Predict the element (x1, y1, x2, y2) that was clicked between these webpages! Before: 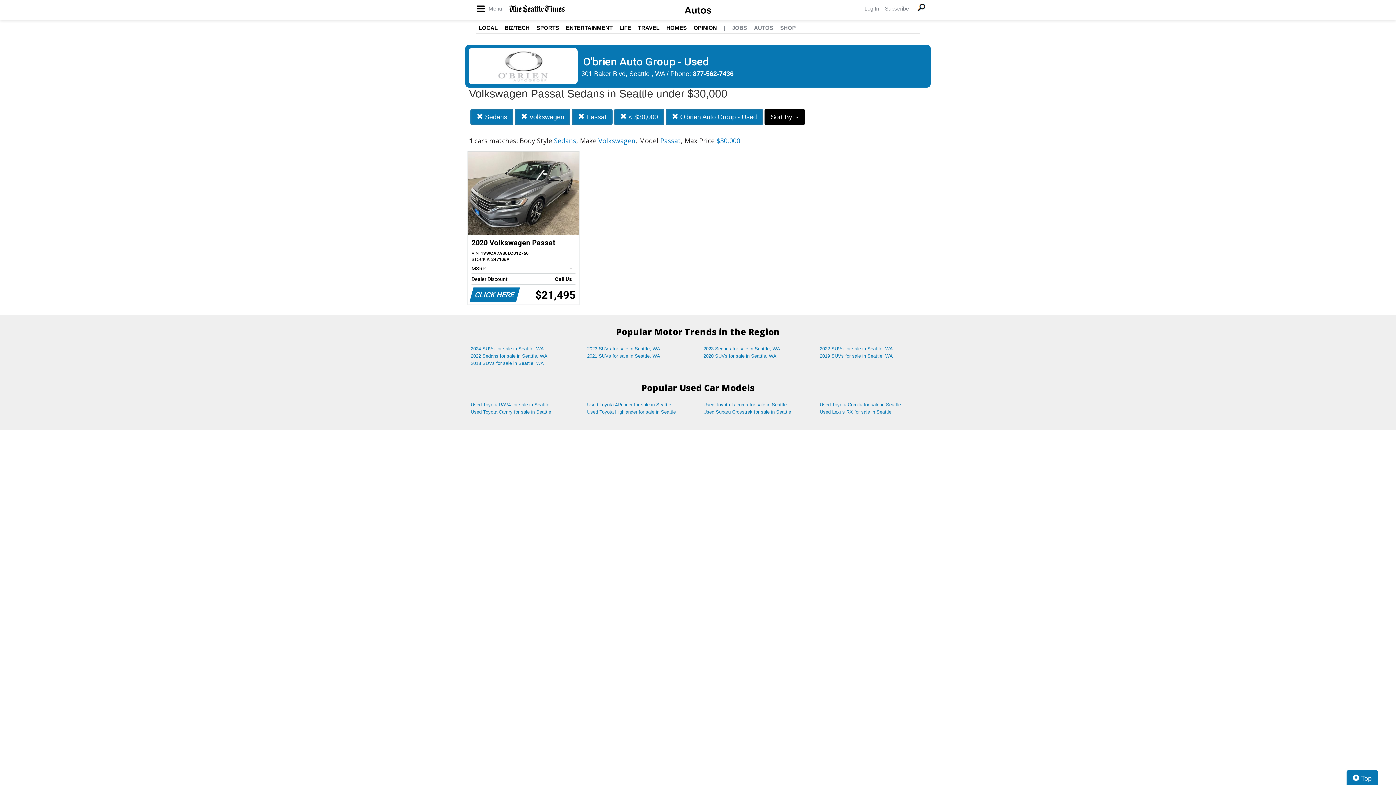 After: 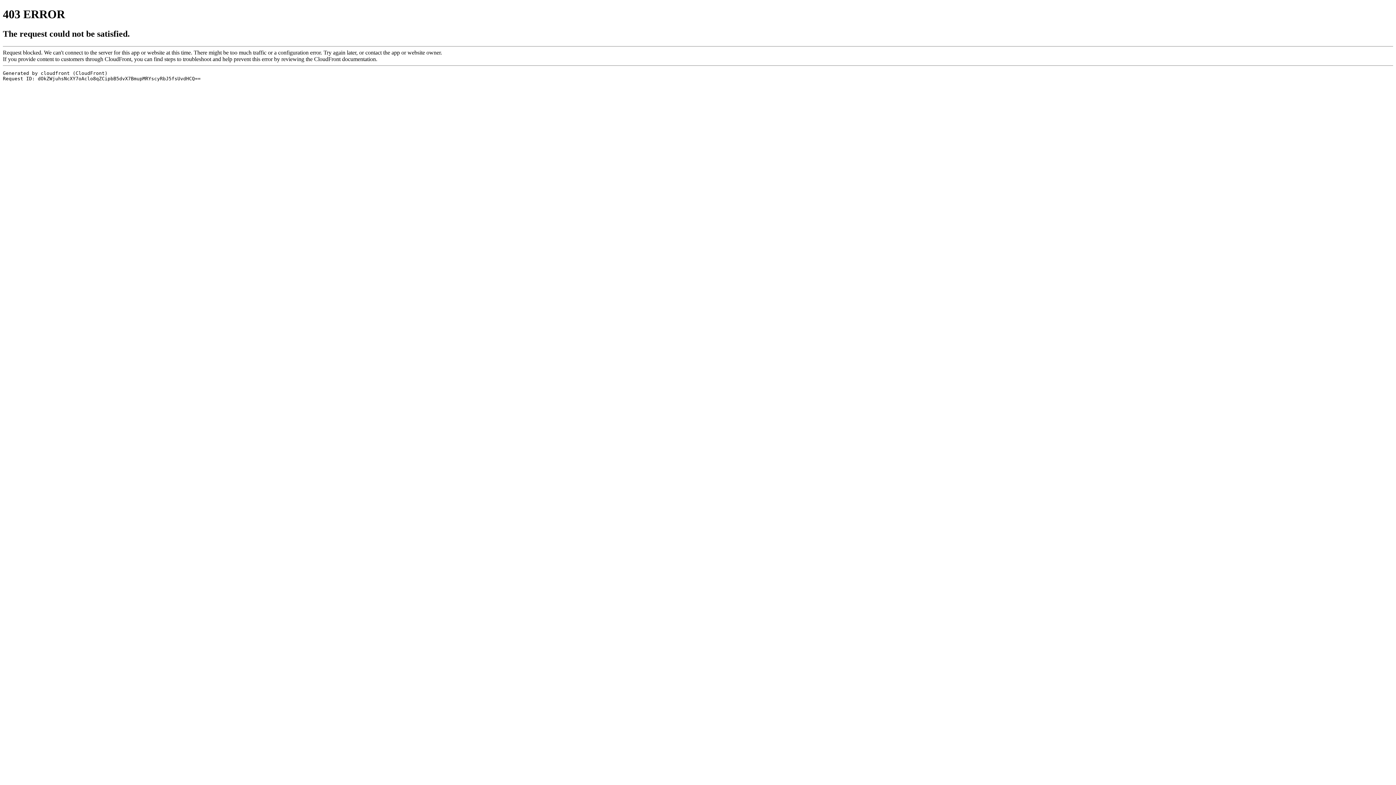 Action: bbox: (885, 5, 909, 11) label: Subscribe